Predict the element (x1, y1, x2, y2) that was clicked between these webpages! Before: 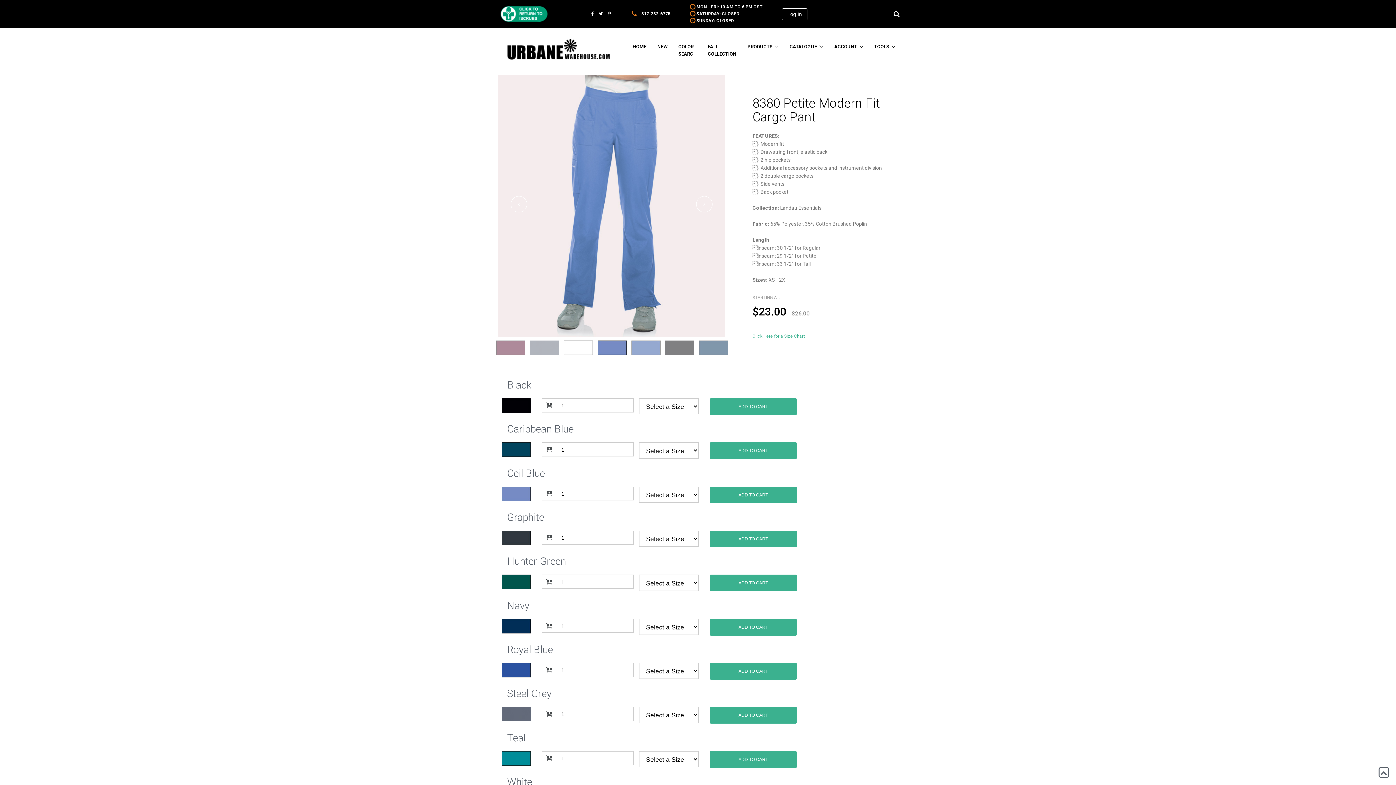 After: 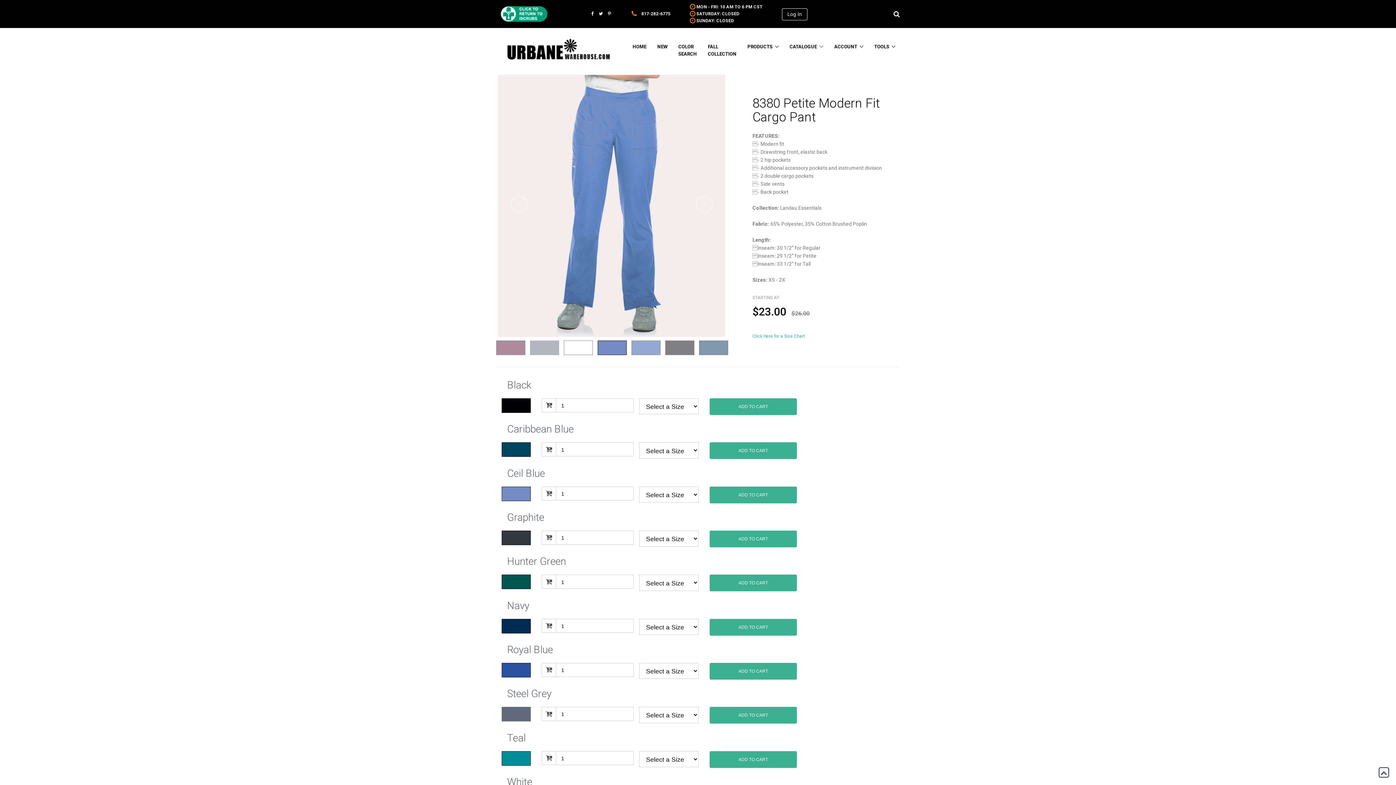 Action: bbox: (826, 10, 834, 17)